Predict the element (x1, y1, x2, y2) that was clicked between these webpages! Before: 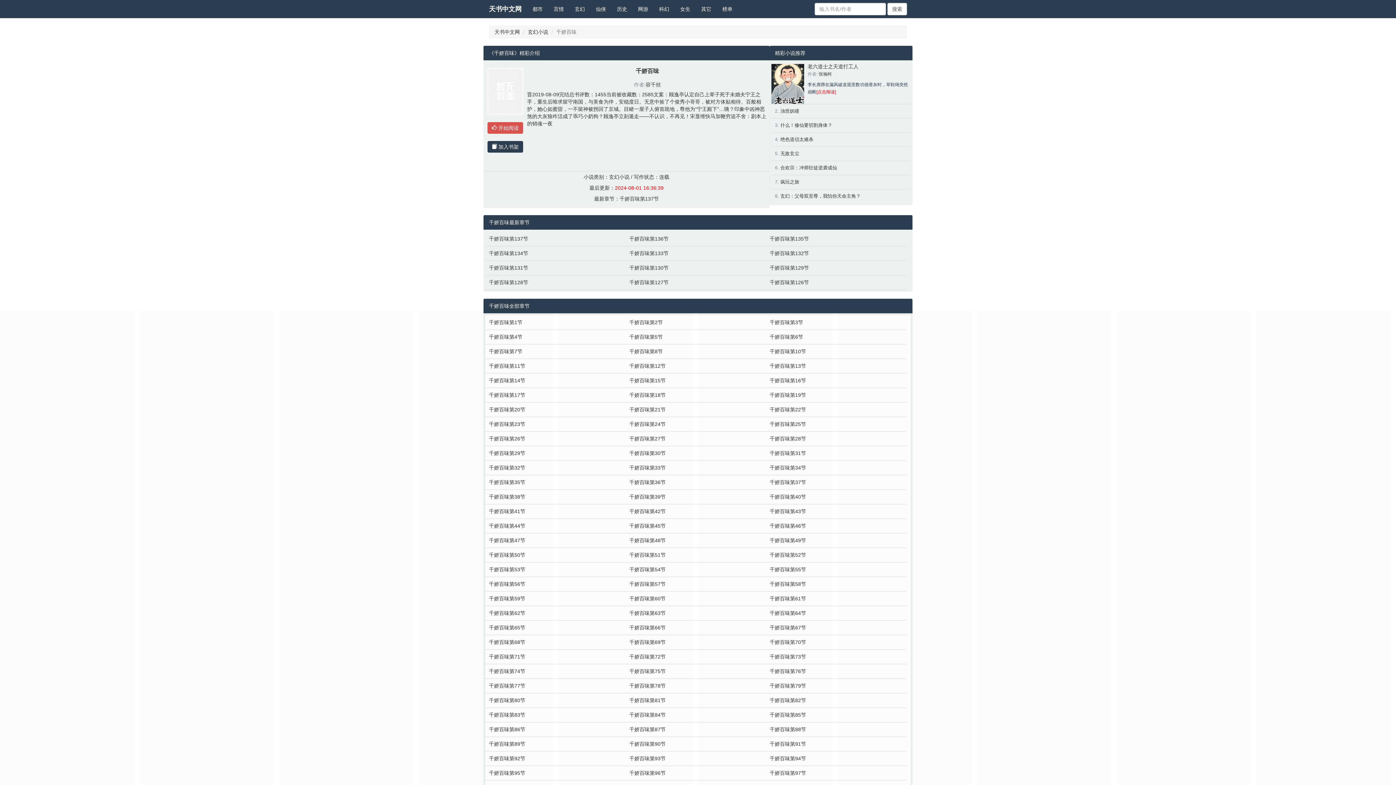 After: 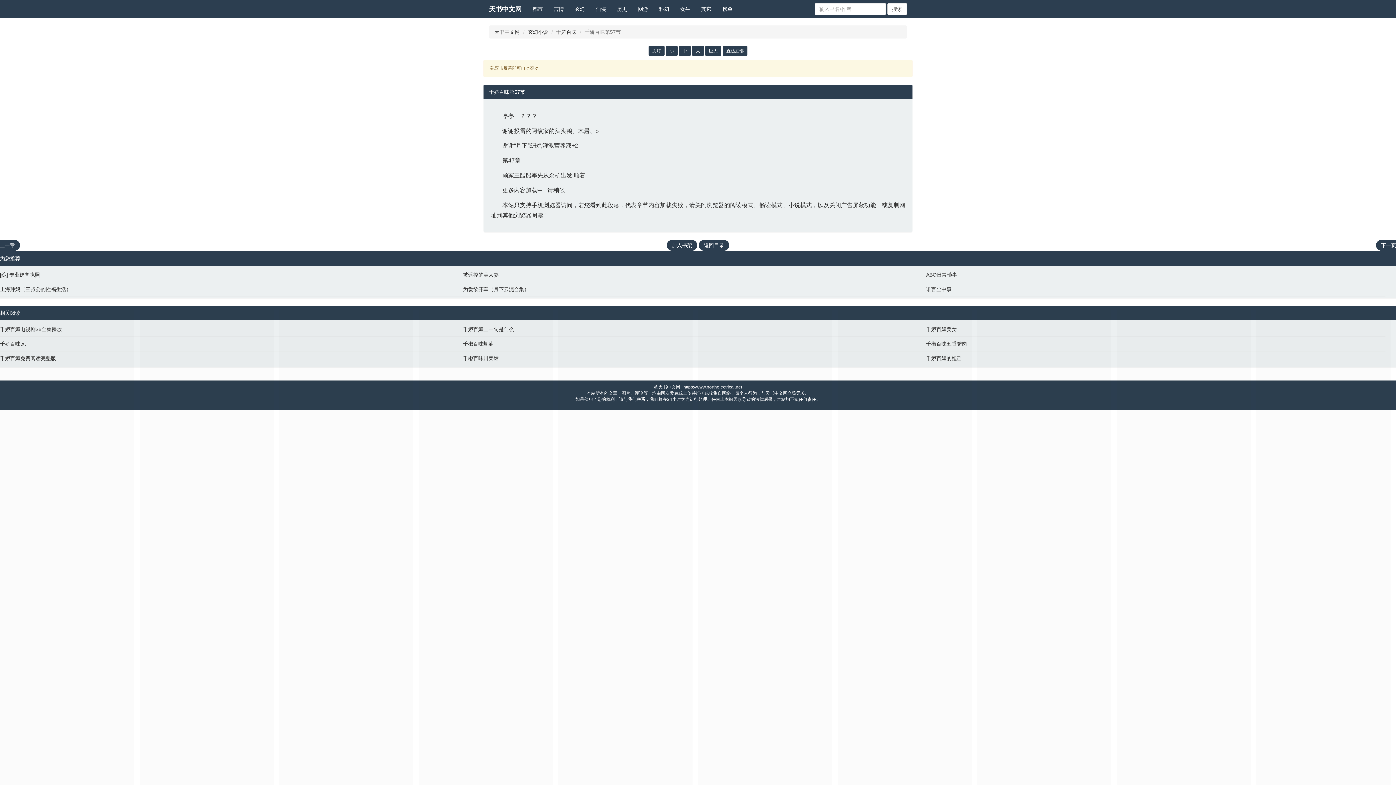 Action: bbox: (629, 580, 762, 588) label: 千娇百味第57节